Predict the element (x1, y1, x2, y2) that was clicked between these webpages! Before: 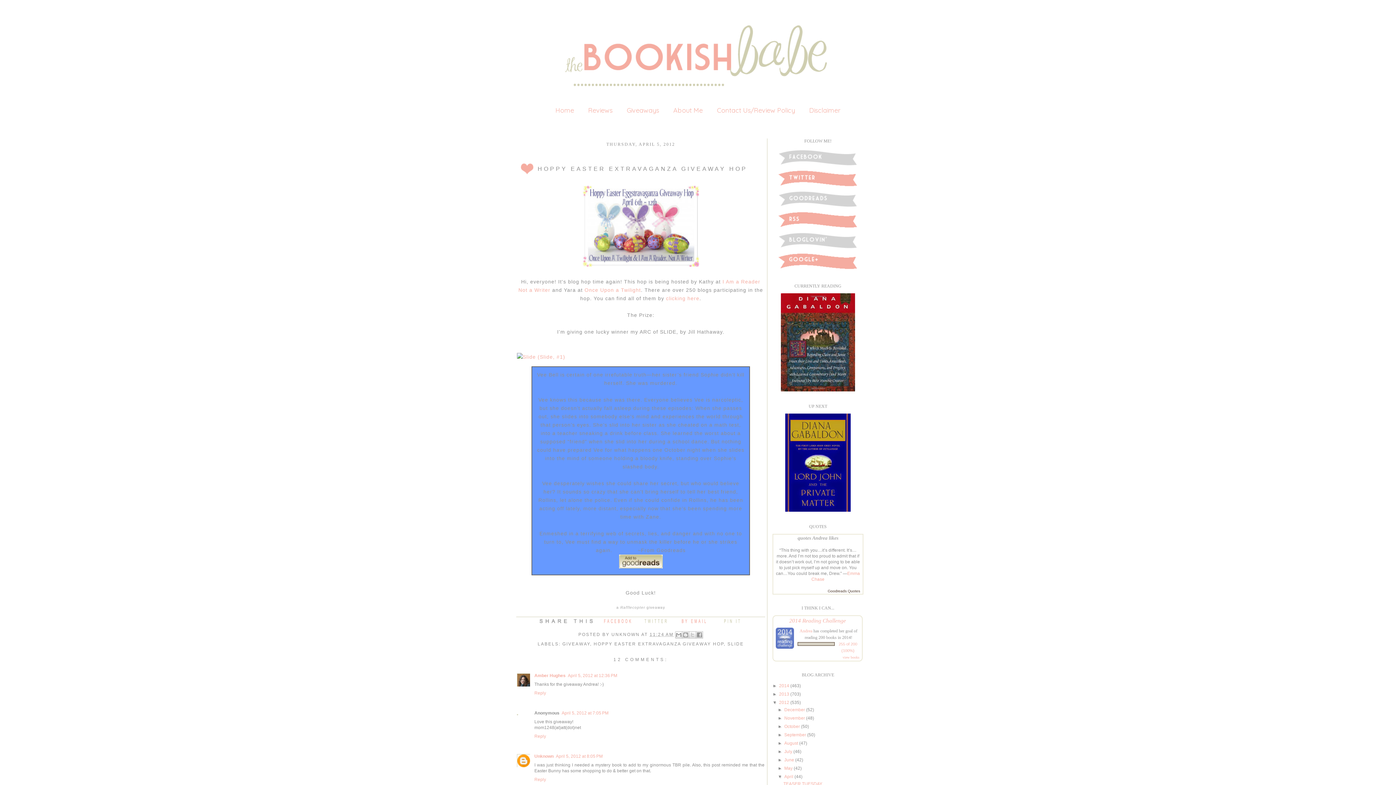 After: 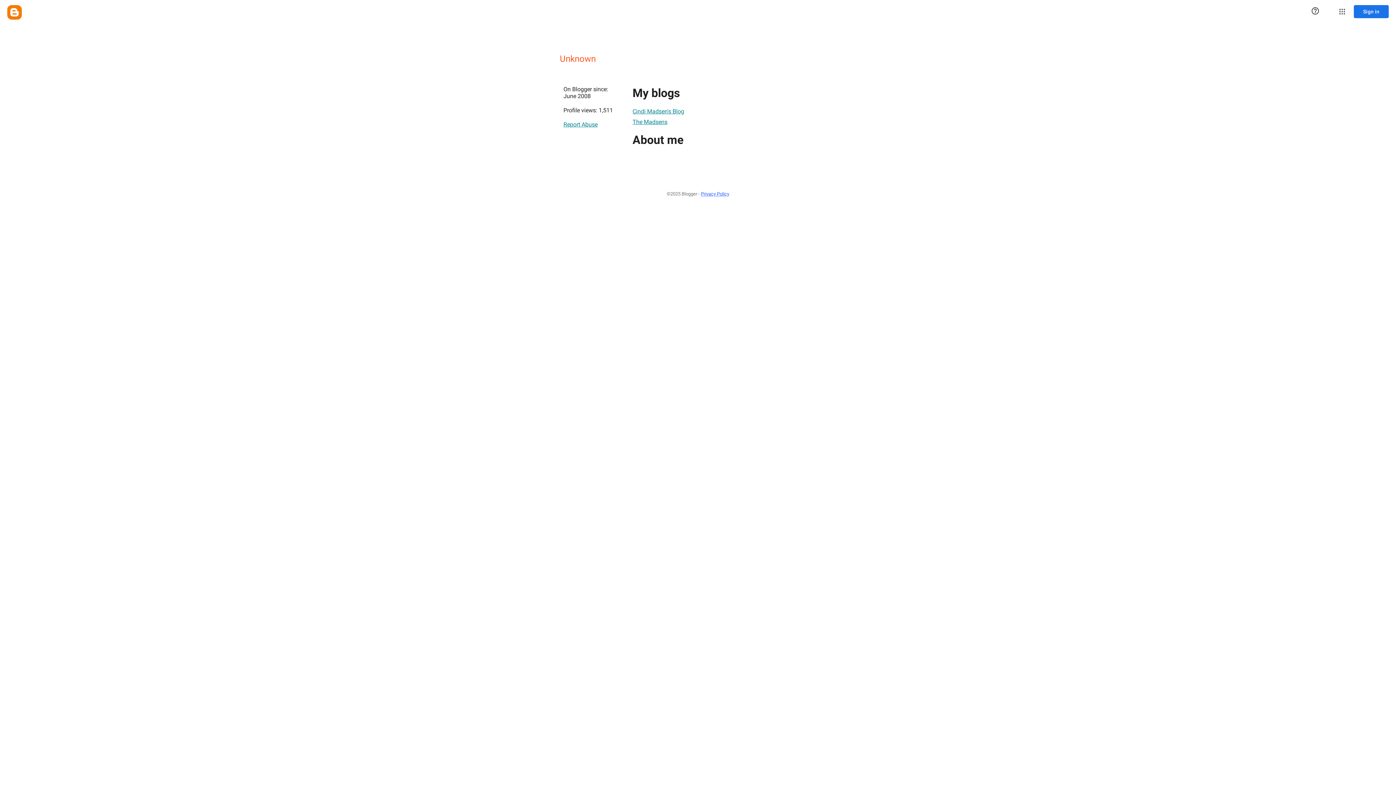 Action: label: Unknown bbox: (534, 754, 553, 759)